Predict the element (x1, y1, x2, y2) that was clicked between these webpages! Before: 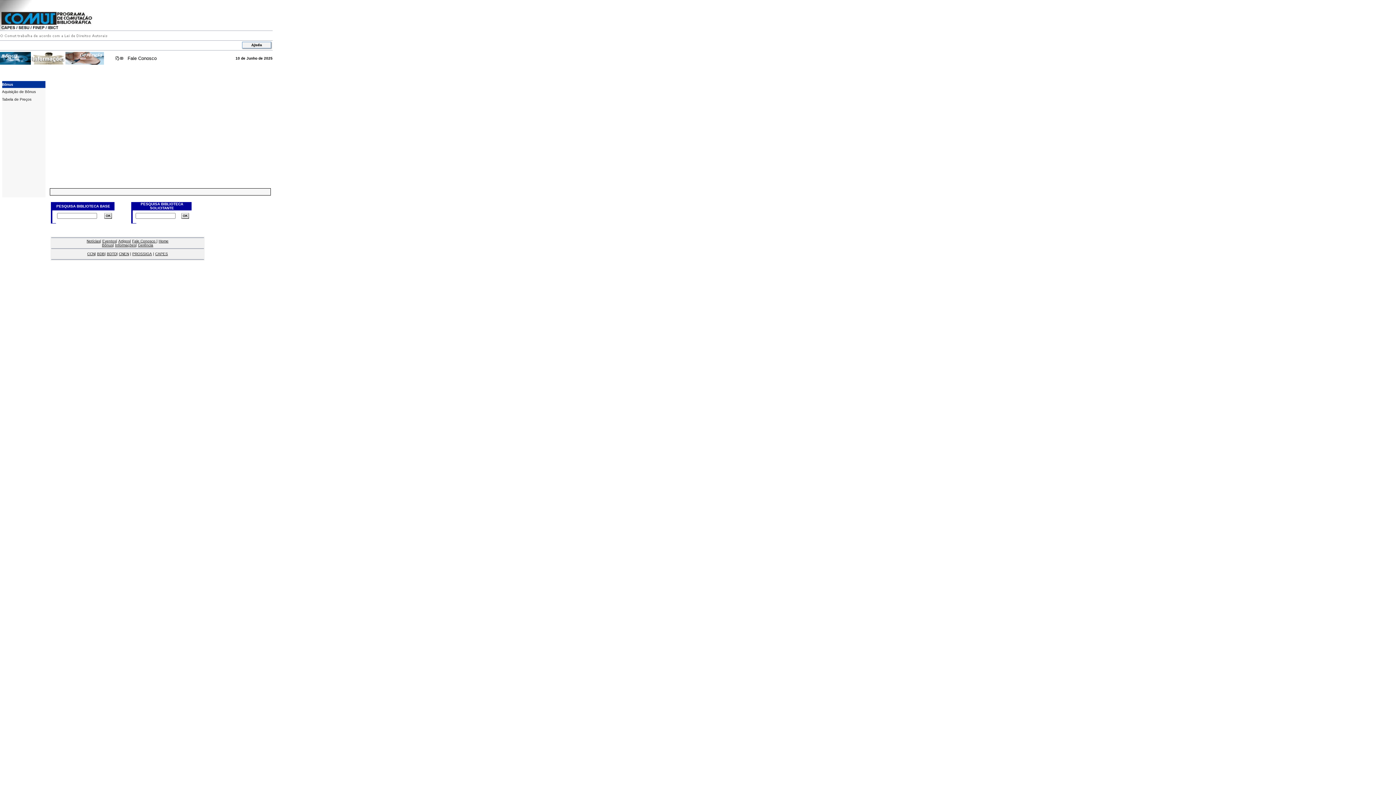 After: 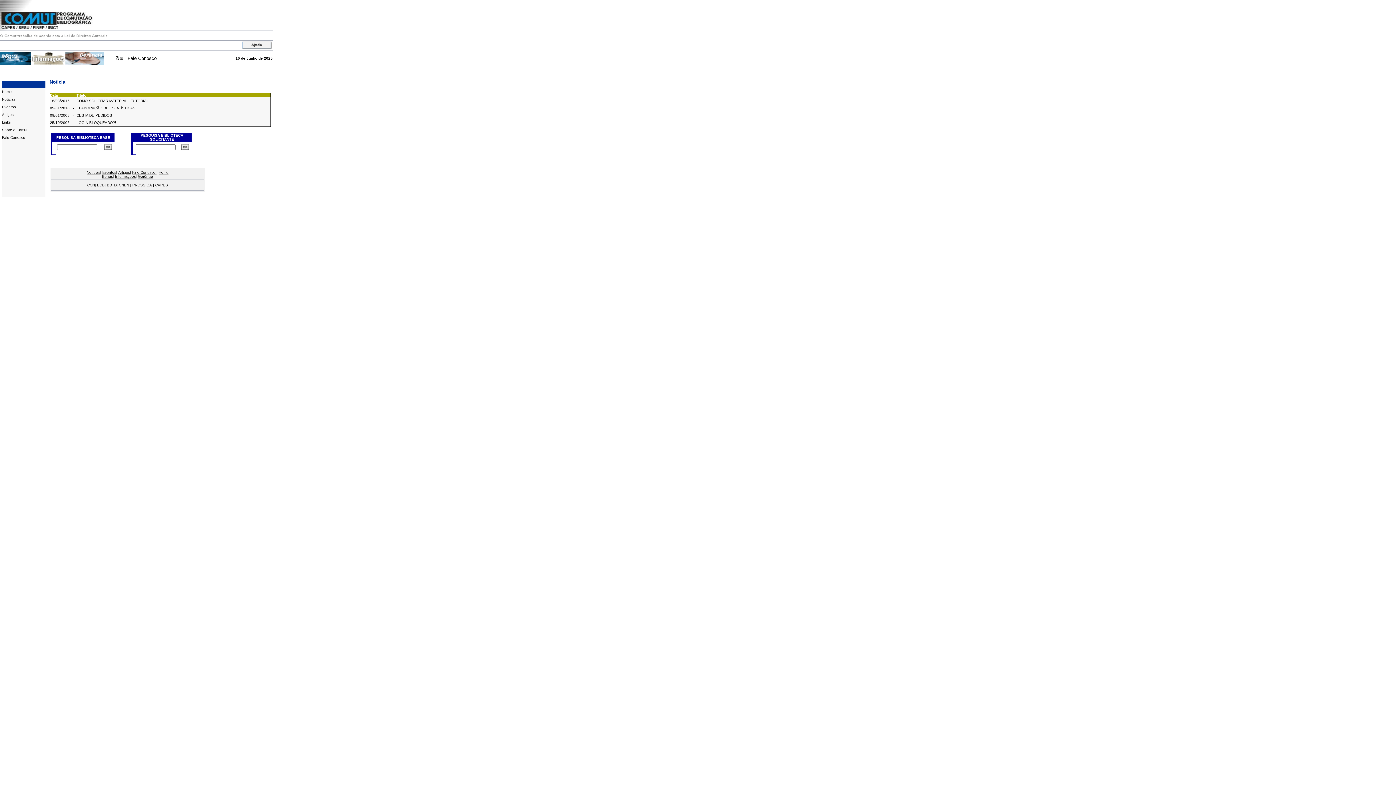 Action: label: Notícias bbox: (86, 239, 100, 243)